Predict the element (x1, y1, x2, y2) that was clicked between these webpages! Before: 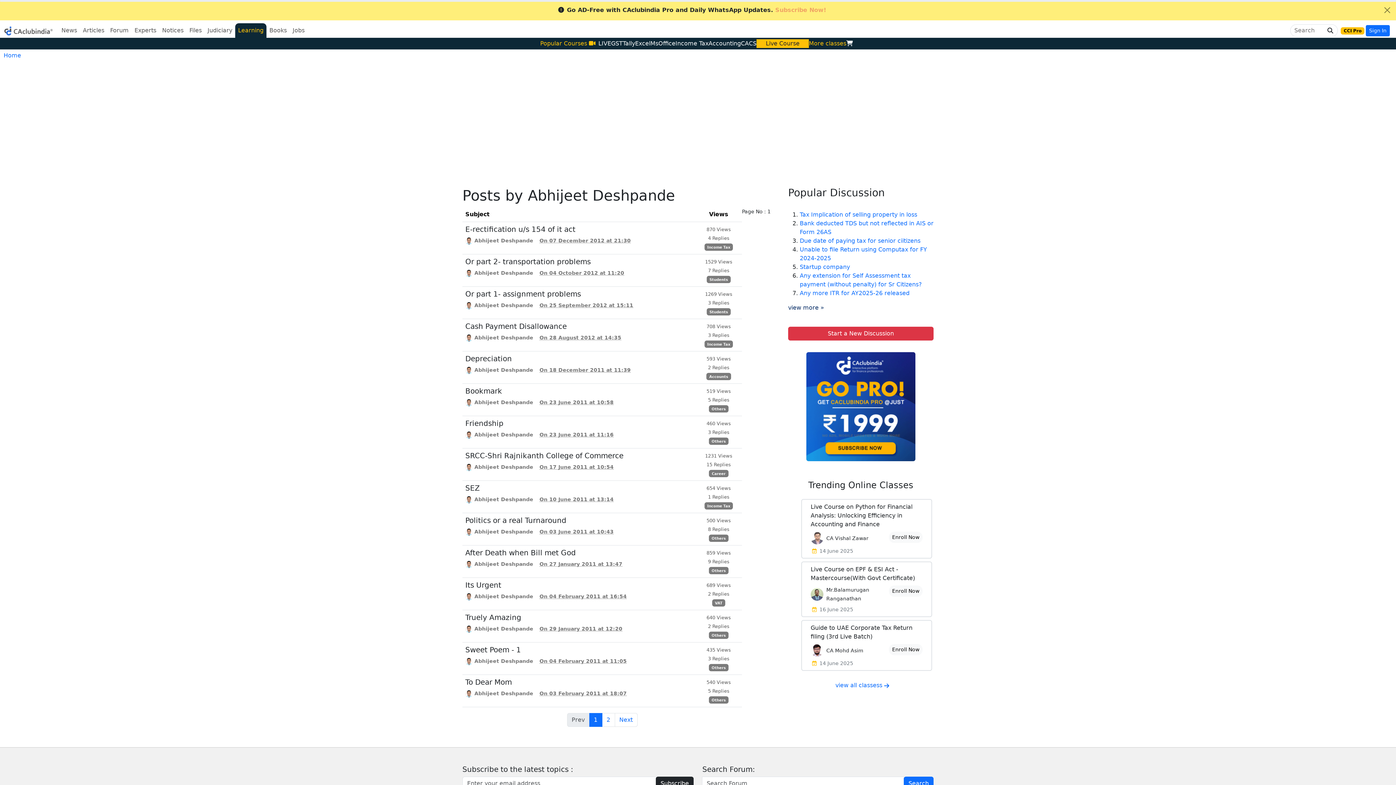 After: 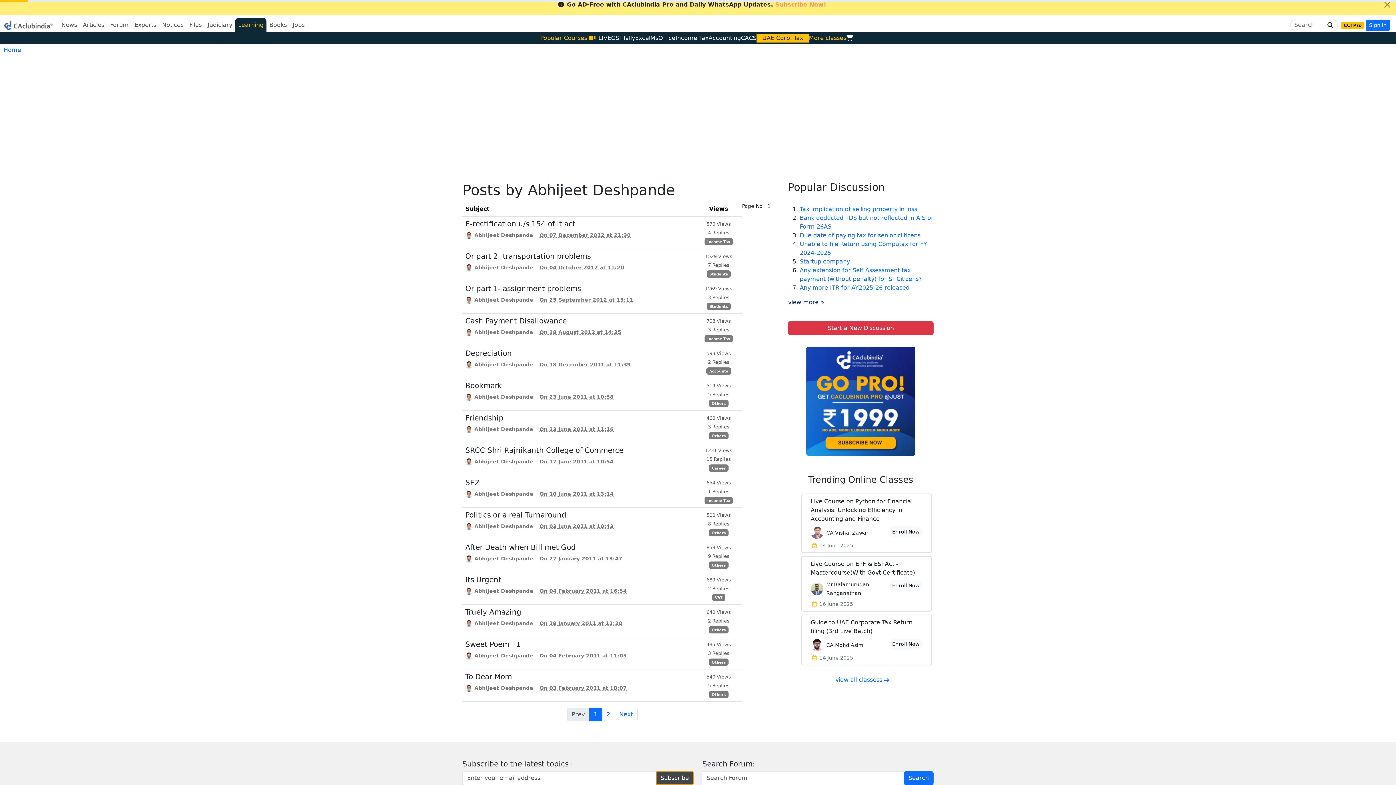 Action: label: Subscribe bbox: (656, 777, 693, 790)